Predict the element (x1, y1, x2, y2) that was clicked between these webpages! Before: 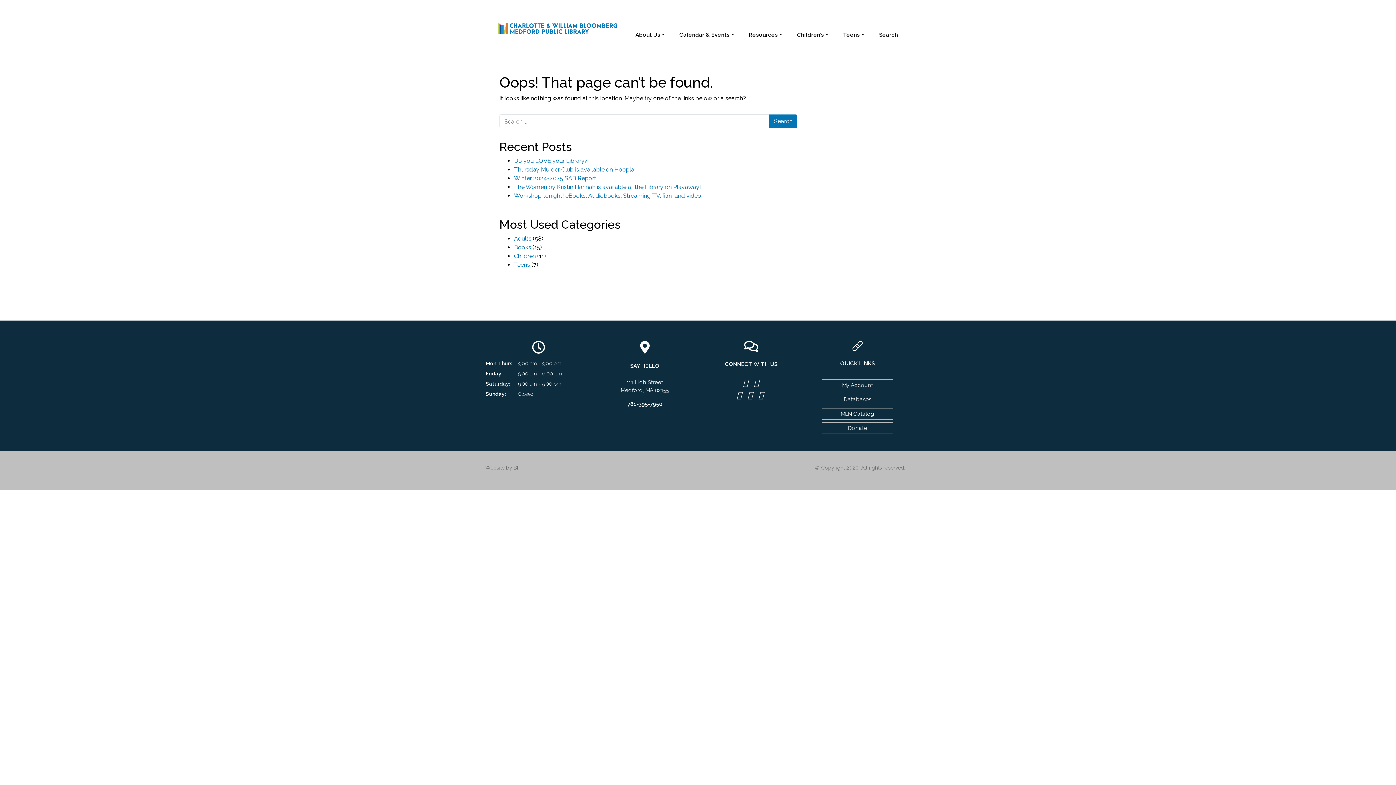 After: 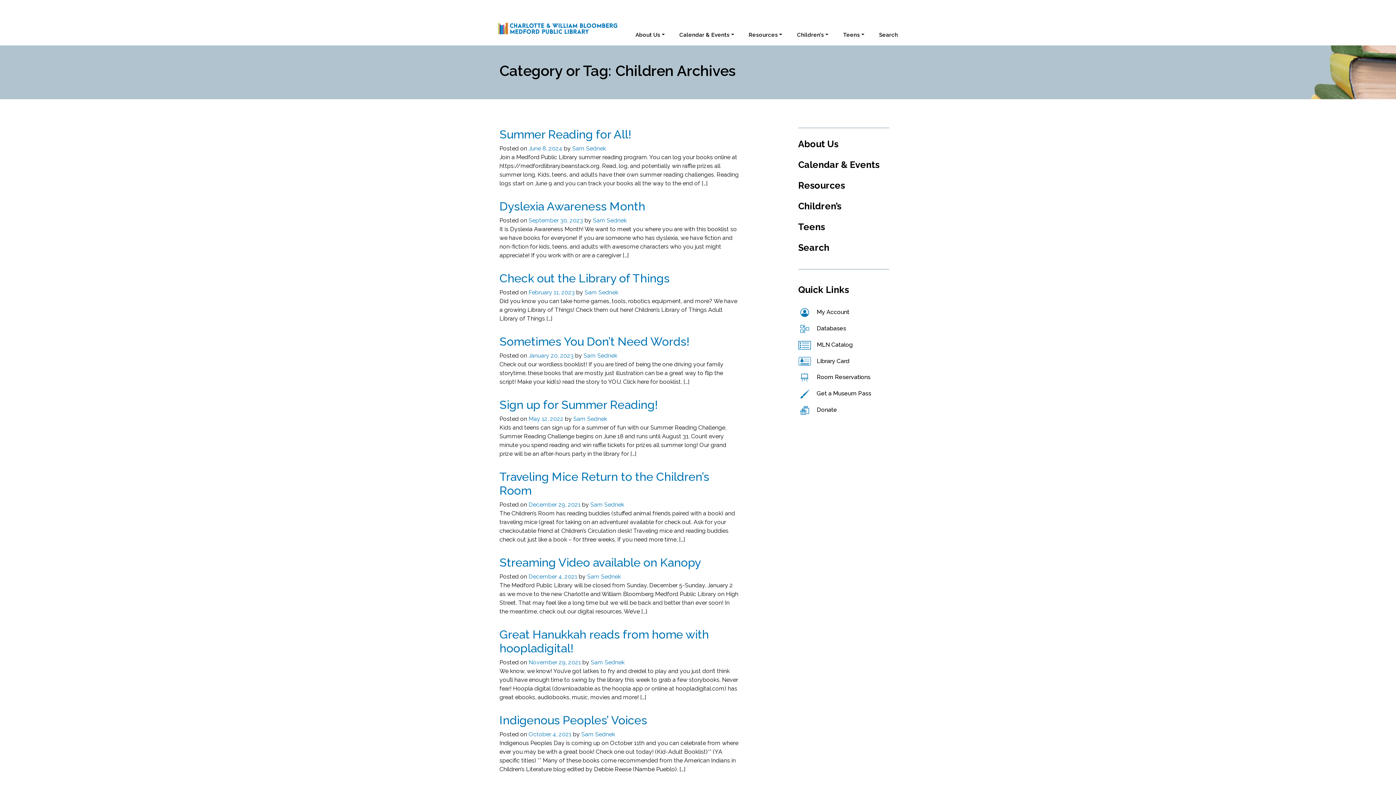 Action: label: Children bbox: (514, 252, 536, 259)